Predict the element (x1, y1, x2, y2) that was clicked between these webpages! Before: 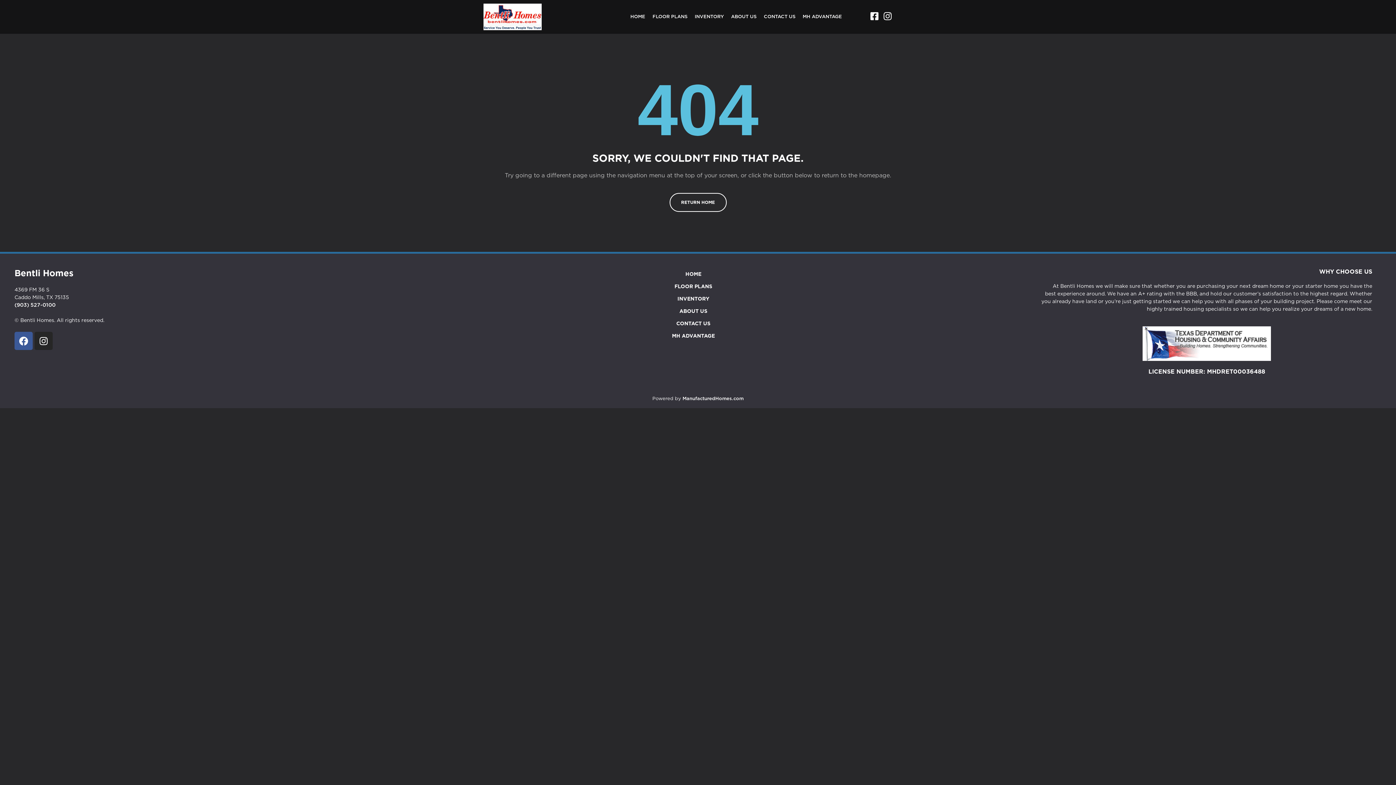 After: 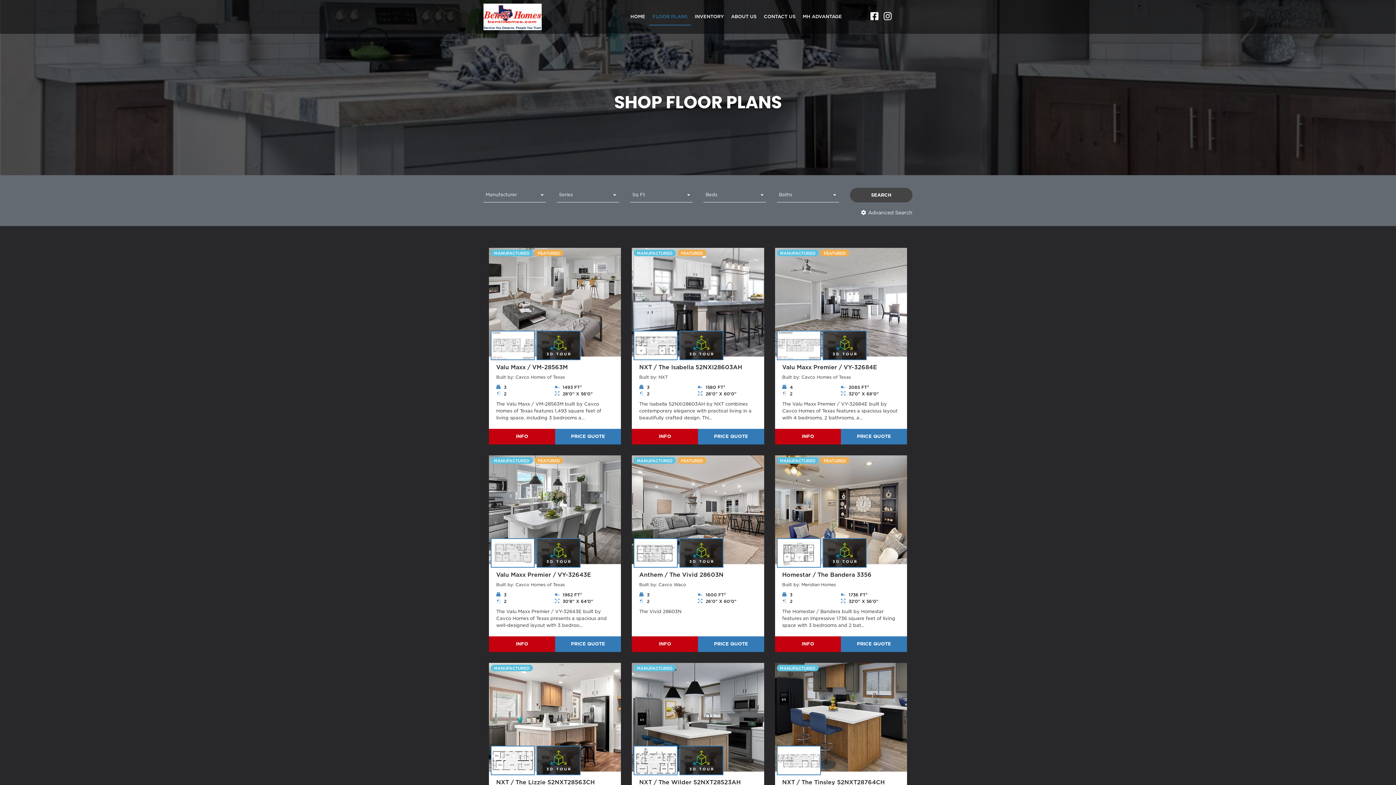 Action: label: FLOOR PLANS bbox: (649, 8, 691, 25)